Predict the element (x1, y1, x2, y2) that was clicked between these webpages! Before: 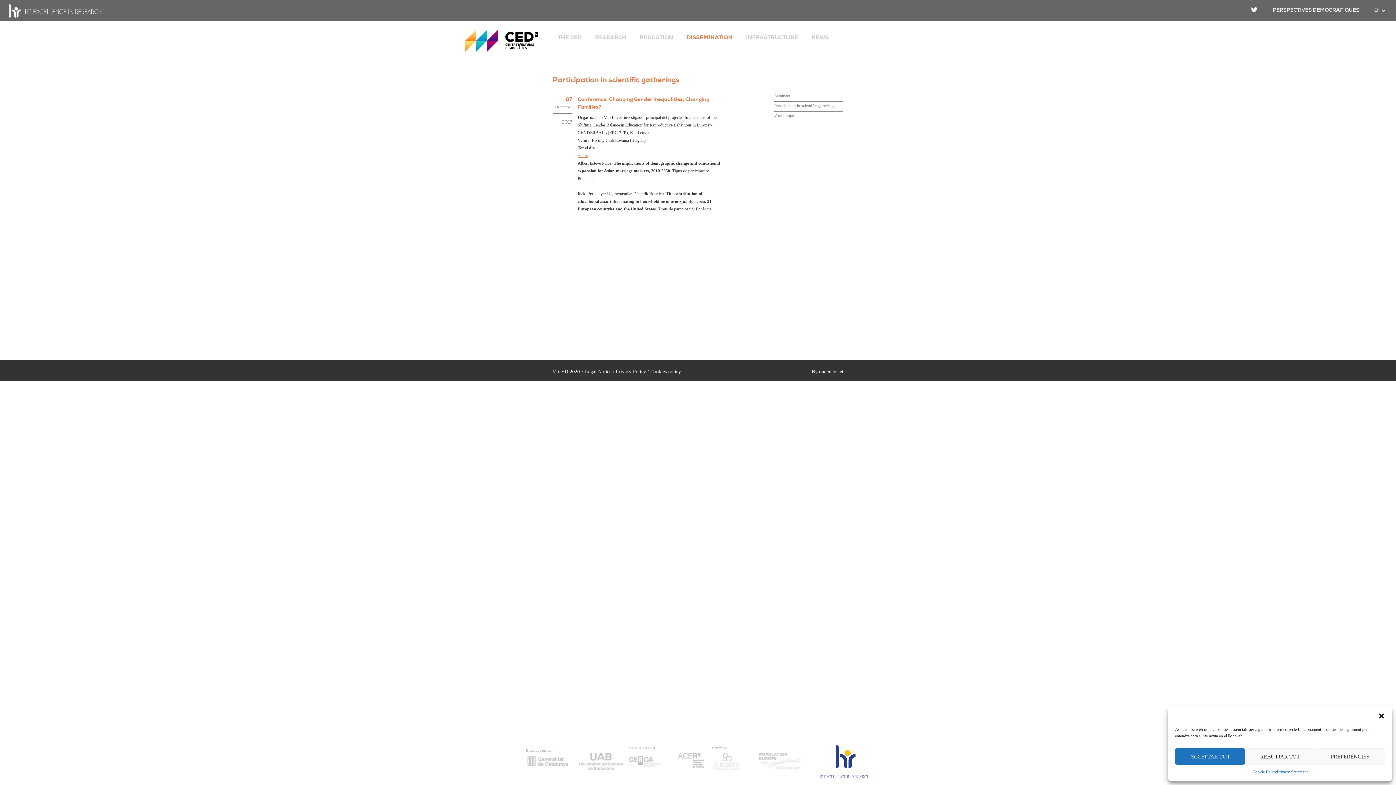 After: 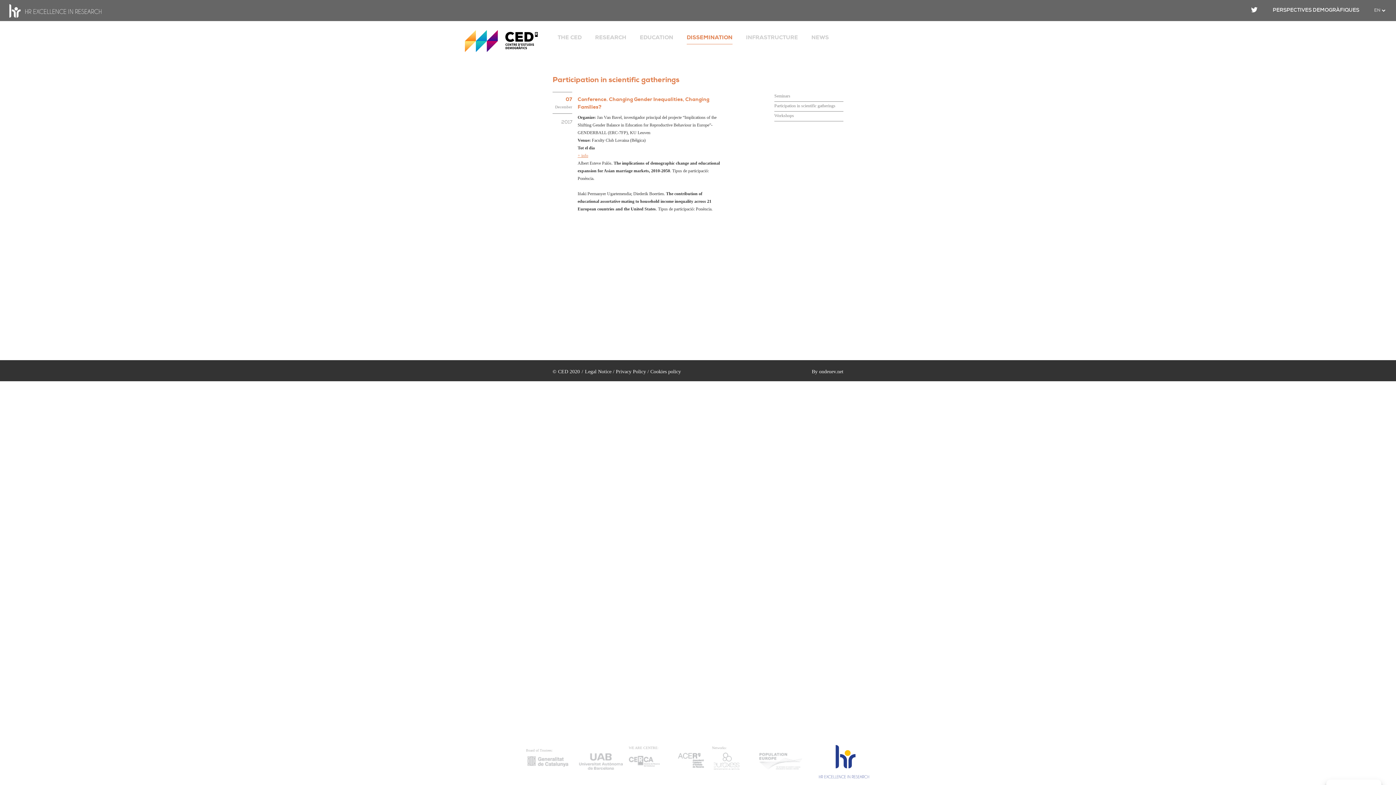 Action: bbox: (1245, 748, 1315, 765) label: REBUTJAR TOT